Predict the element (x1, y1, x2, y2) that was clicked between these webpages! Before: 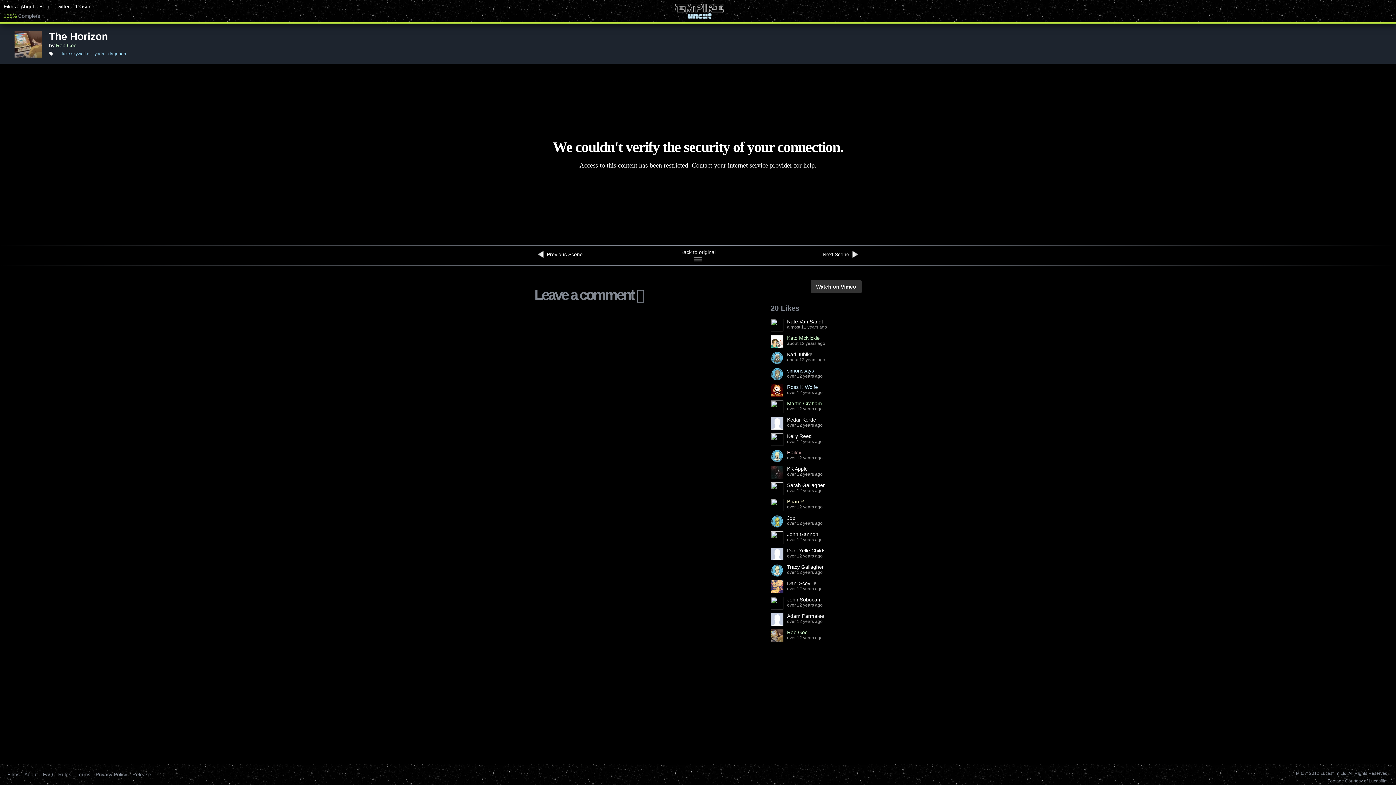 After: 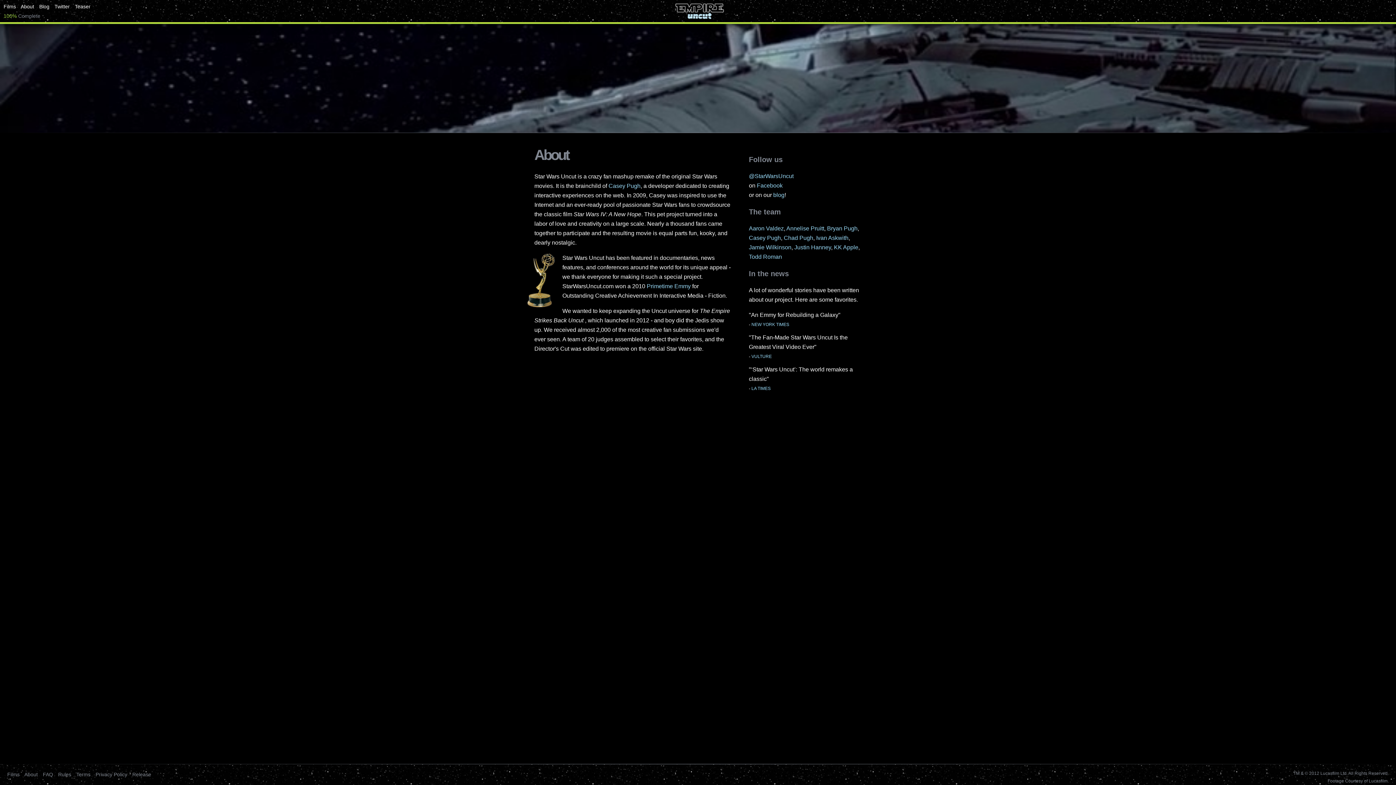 Action: label: About bbox: (20, 3, 34, 9)